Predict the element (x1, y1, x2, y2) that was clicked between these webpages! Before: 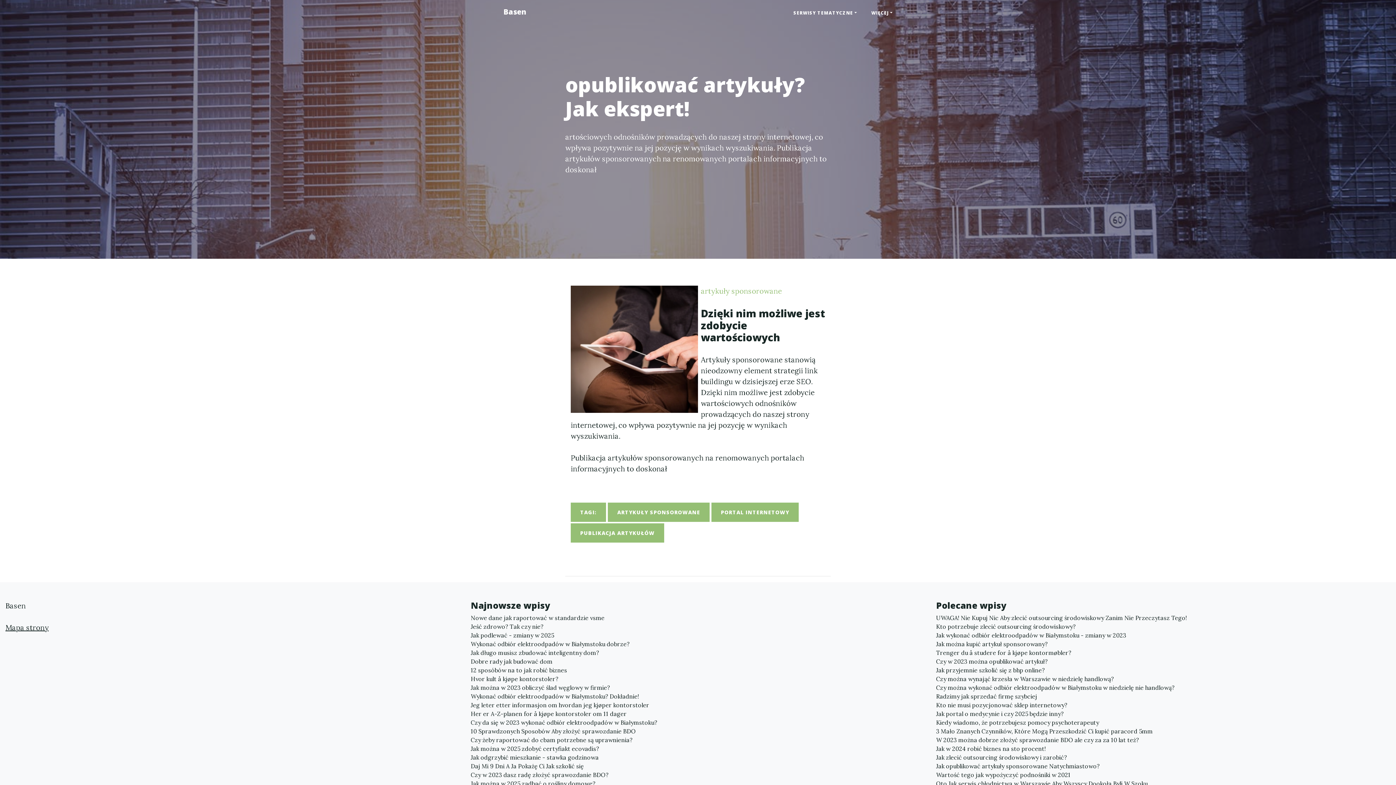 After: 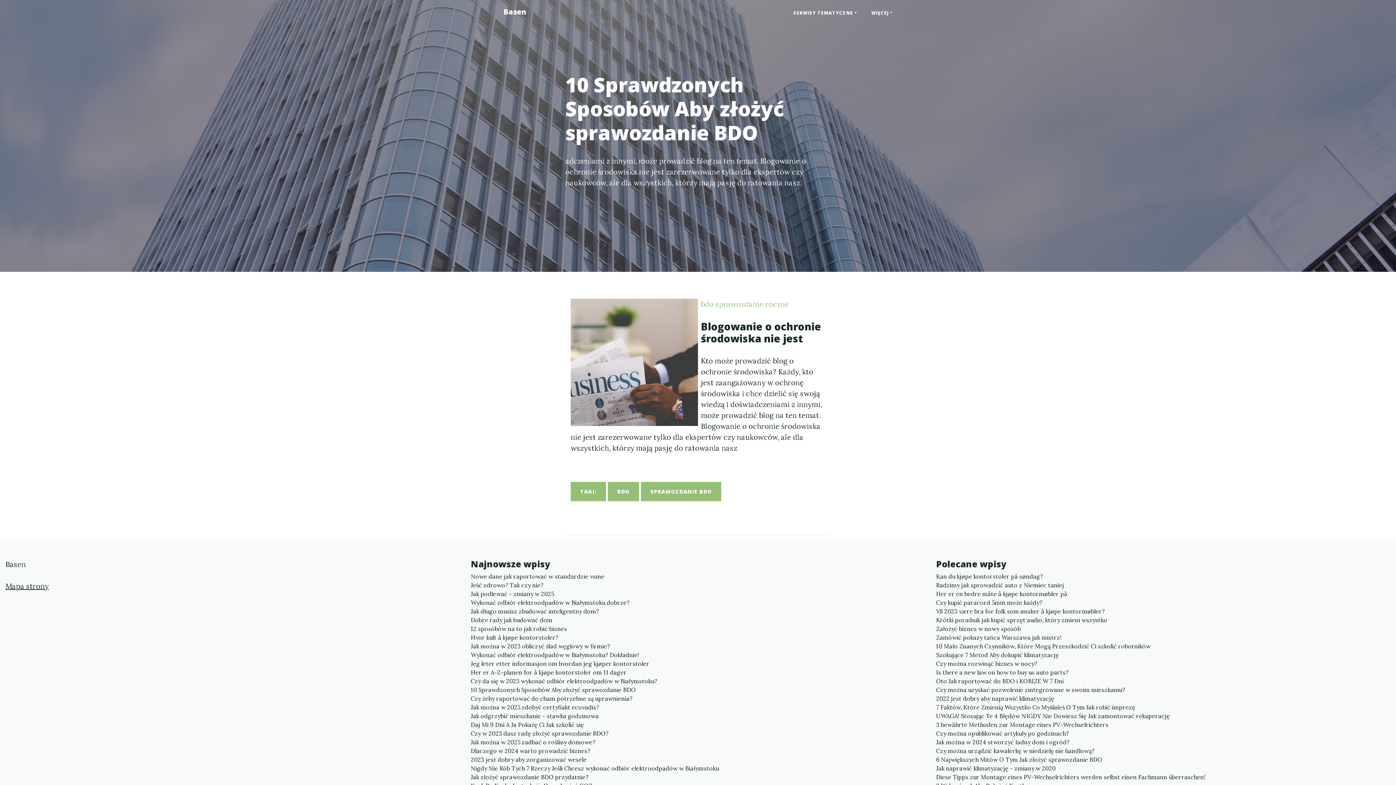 Action: bbox: (470, 727, 925, 736) label: 10 Sprawdzonych Sposobów Aby złożyć sprawozdanie BDO